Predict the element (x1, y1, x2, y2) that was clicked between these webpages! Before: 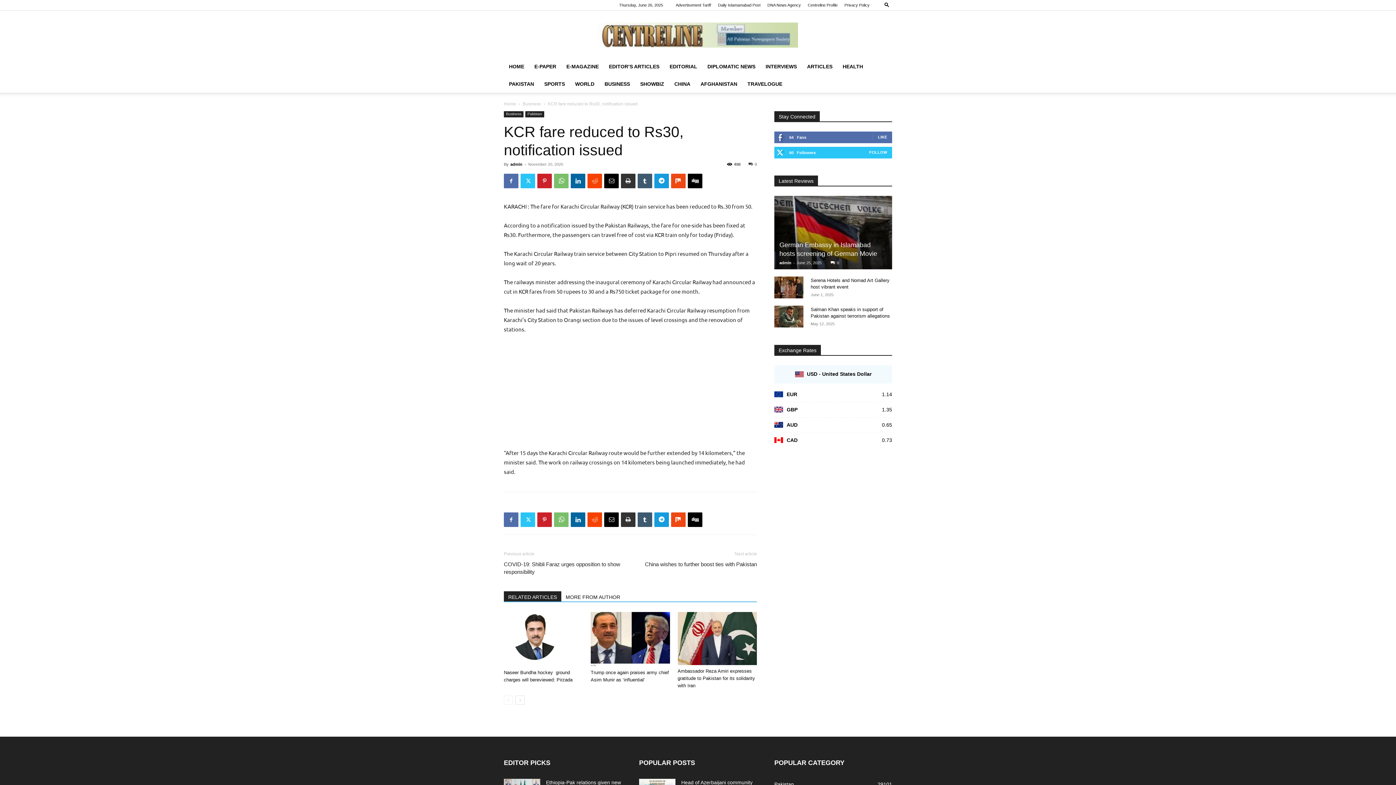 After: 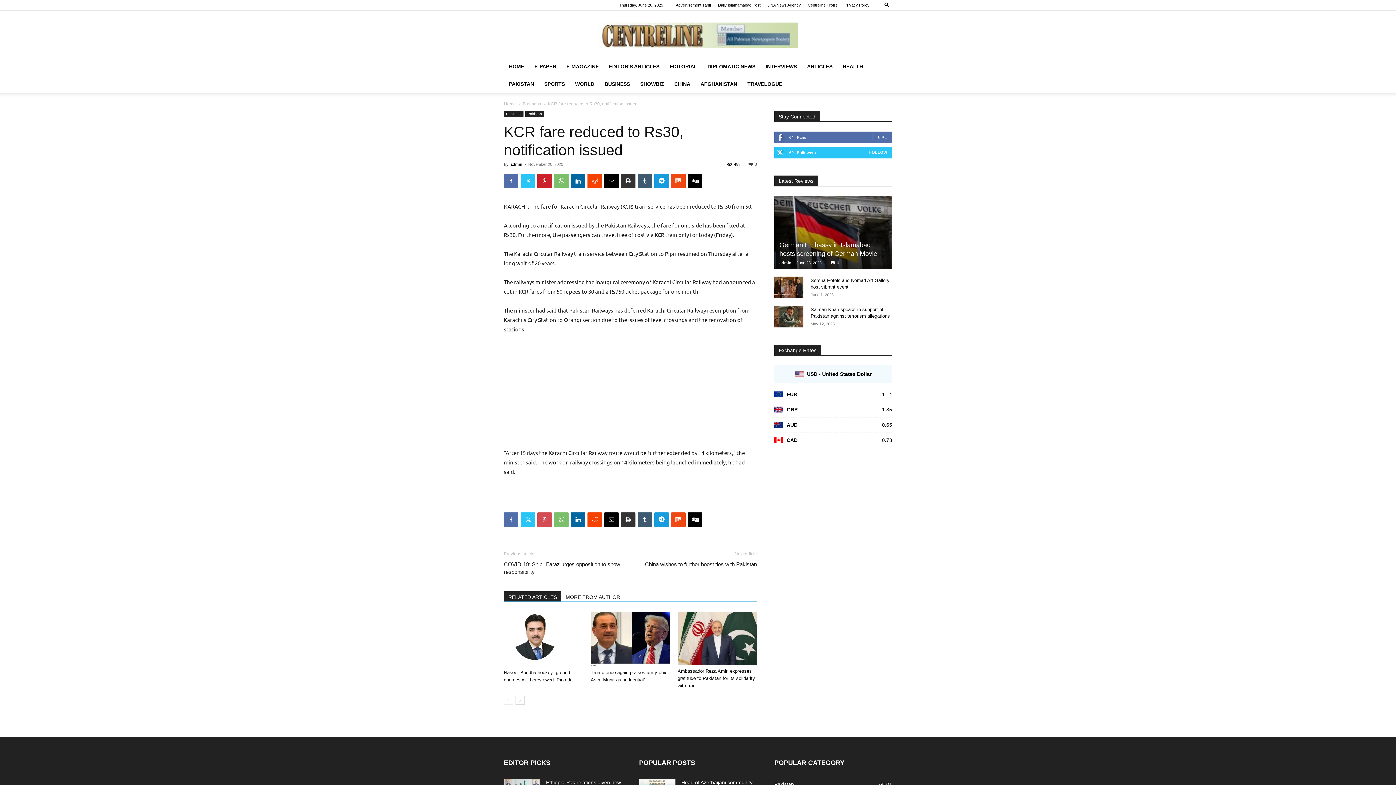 Action: bbox: (537, 512, 552, 527)